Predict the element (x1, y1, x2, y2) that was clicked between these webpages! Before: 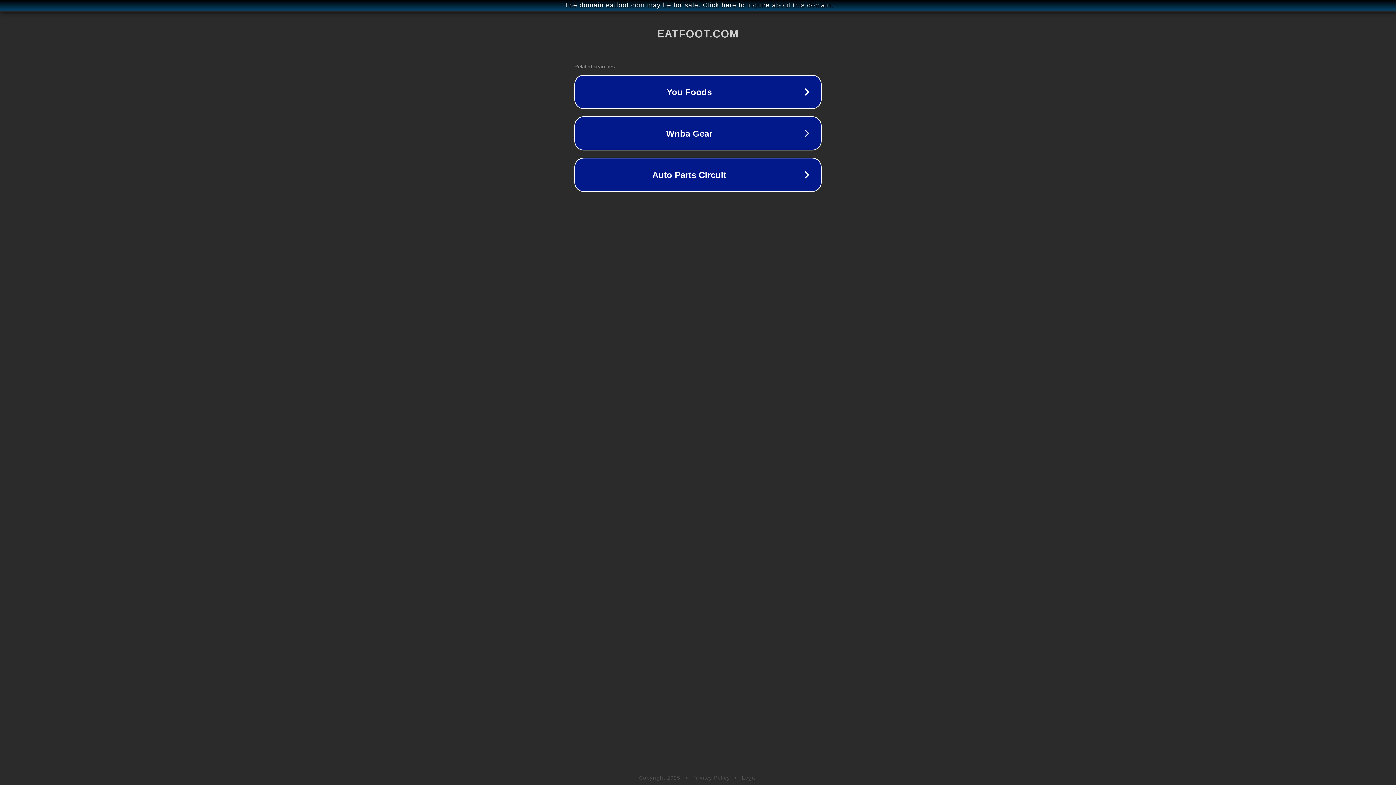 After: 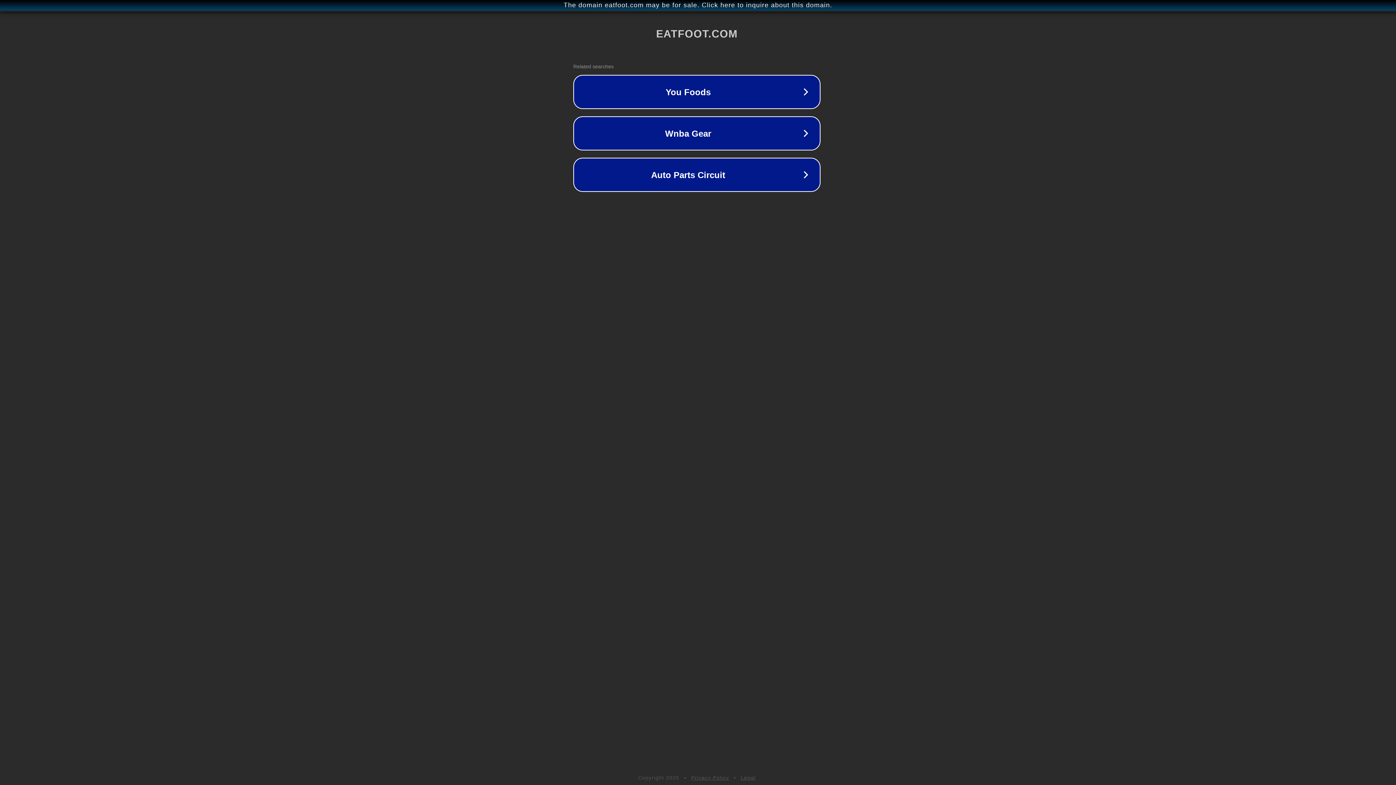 Action: label: The domain eatfoot.com may be for sale. Click here to inquire about this domain. bbox: (1, 1, 1397, 9)